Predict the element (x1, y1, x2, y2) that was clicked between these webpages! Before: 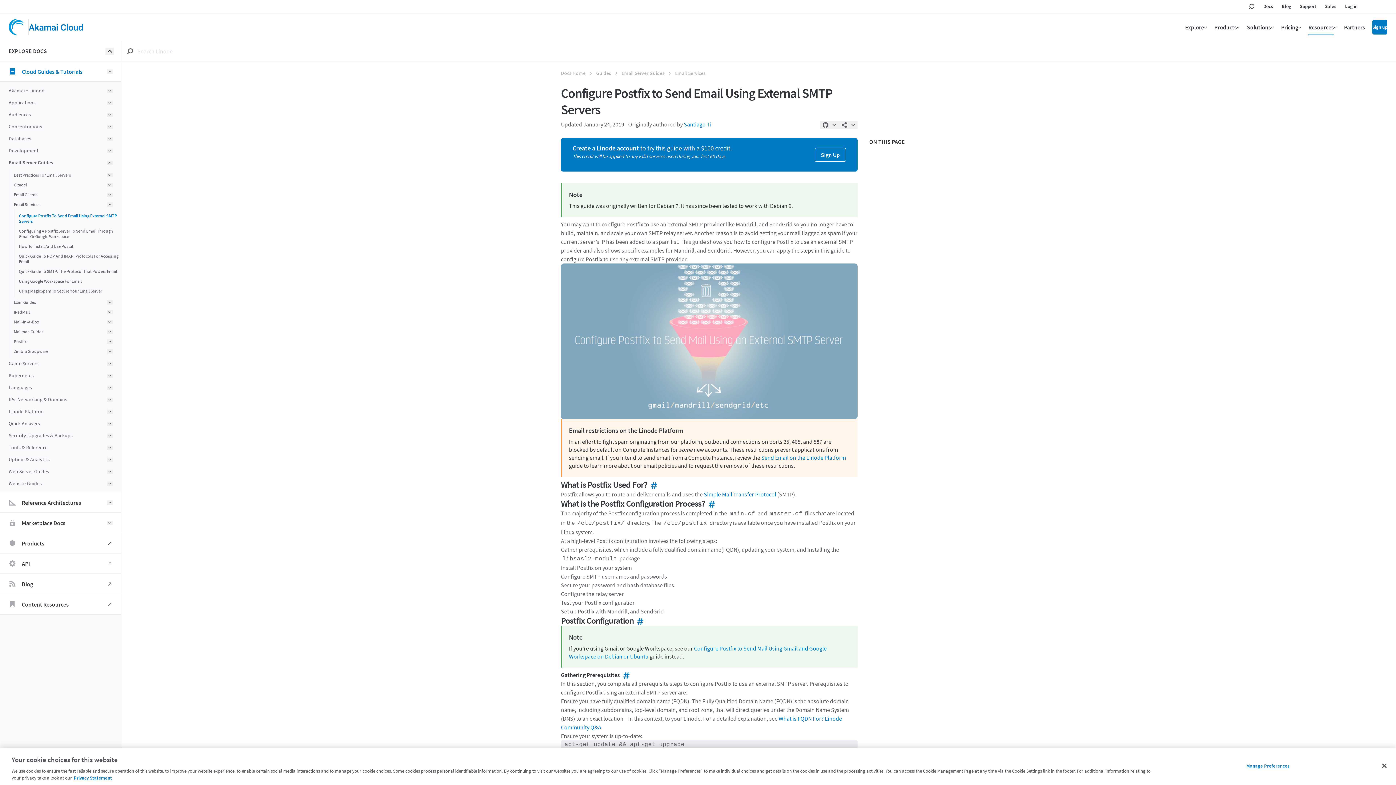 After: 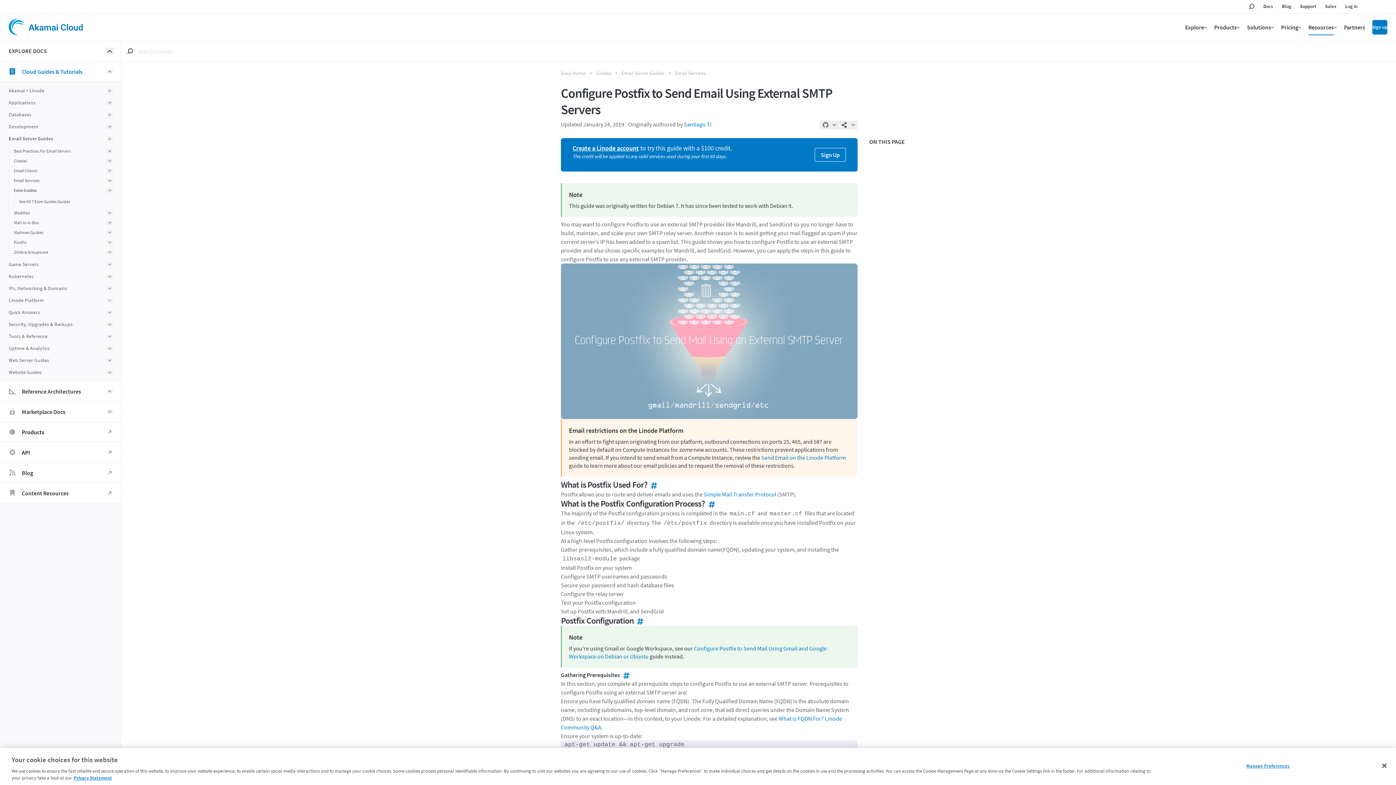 Action: label: open bbox: (106, 300, 112, 304)